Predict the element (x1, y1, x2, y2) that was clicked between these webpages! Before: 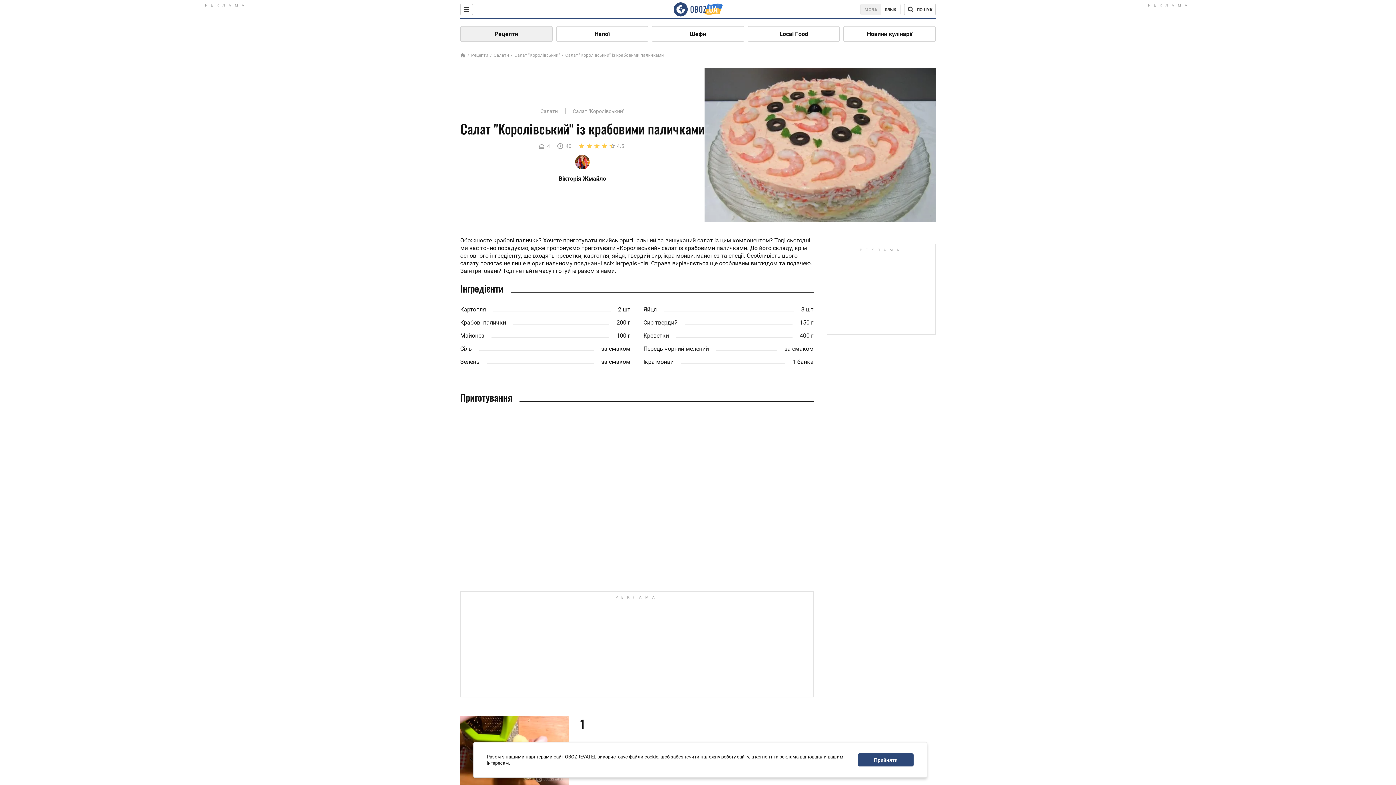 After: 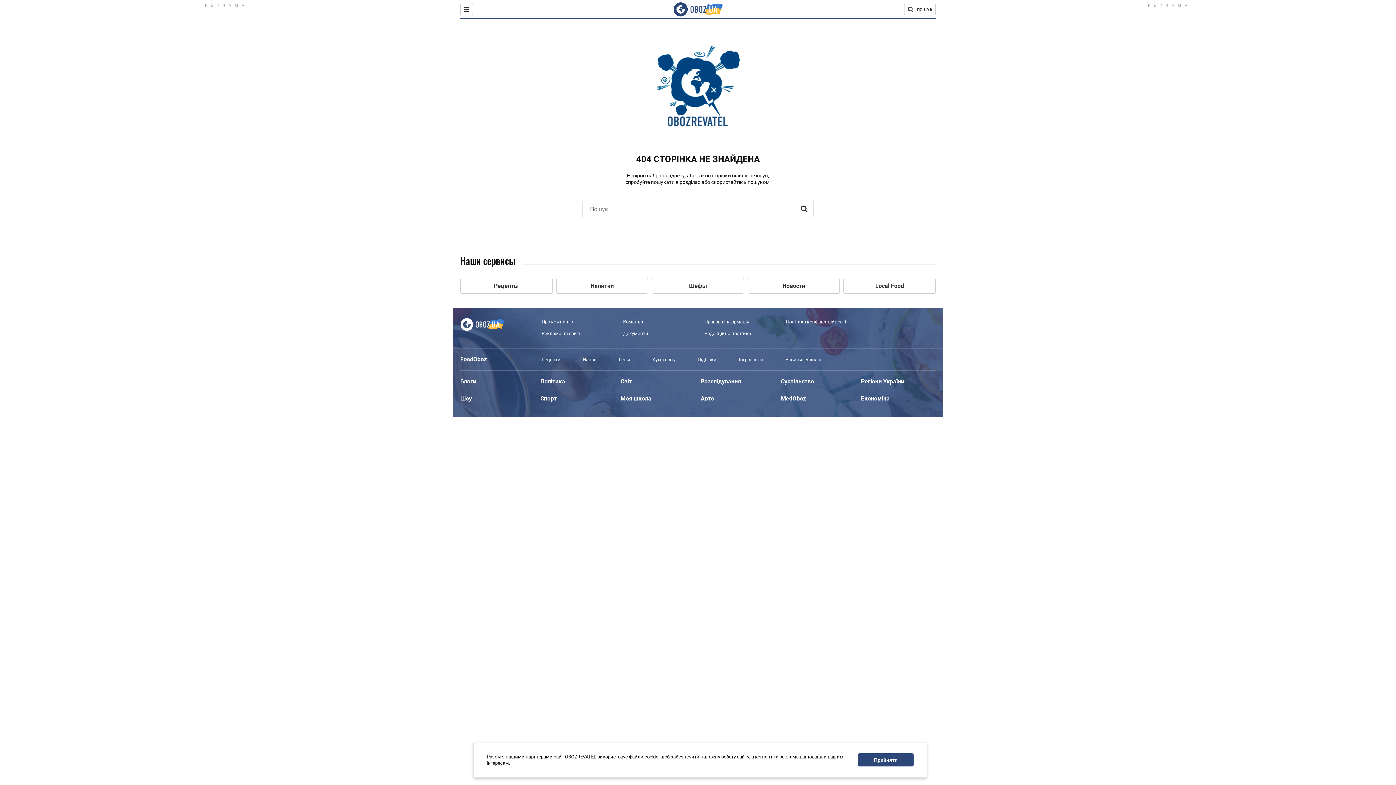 Action: label: Креветки bbox: (643, 332, 669, 339)